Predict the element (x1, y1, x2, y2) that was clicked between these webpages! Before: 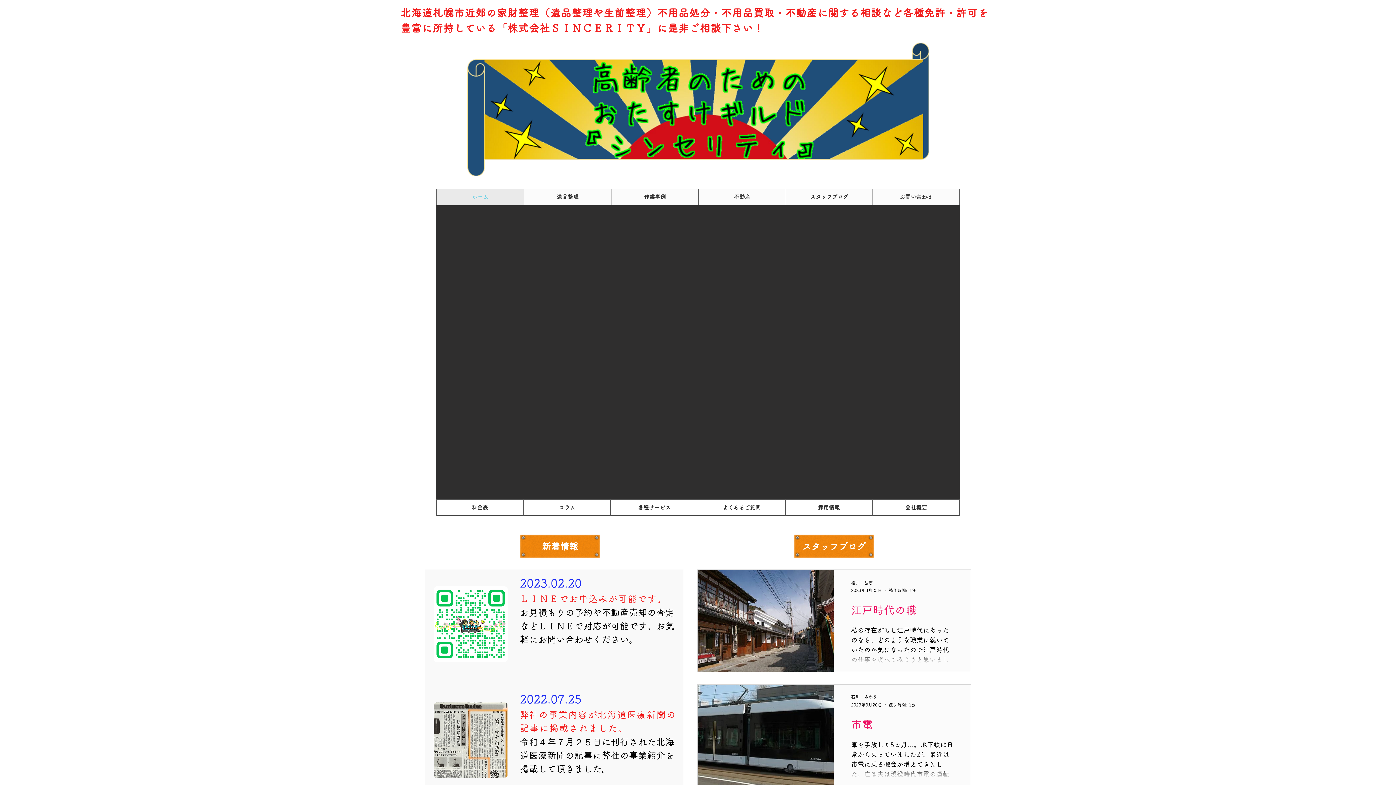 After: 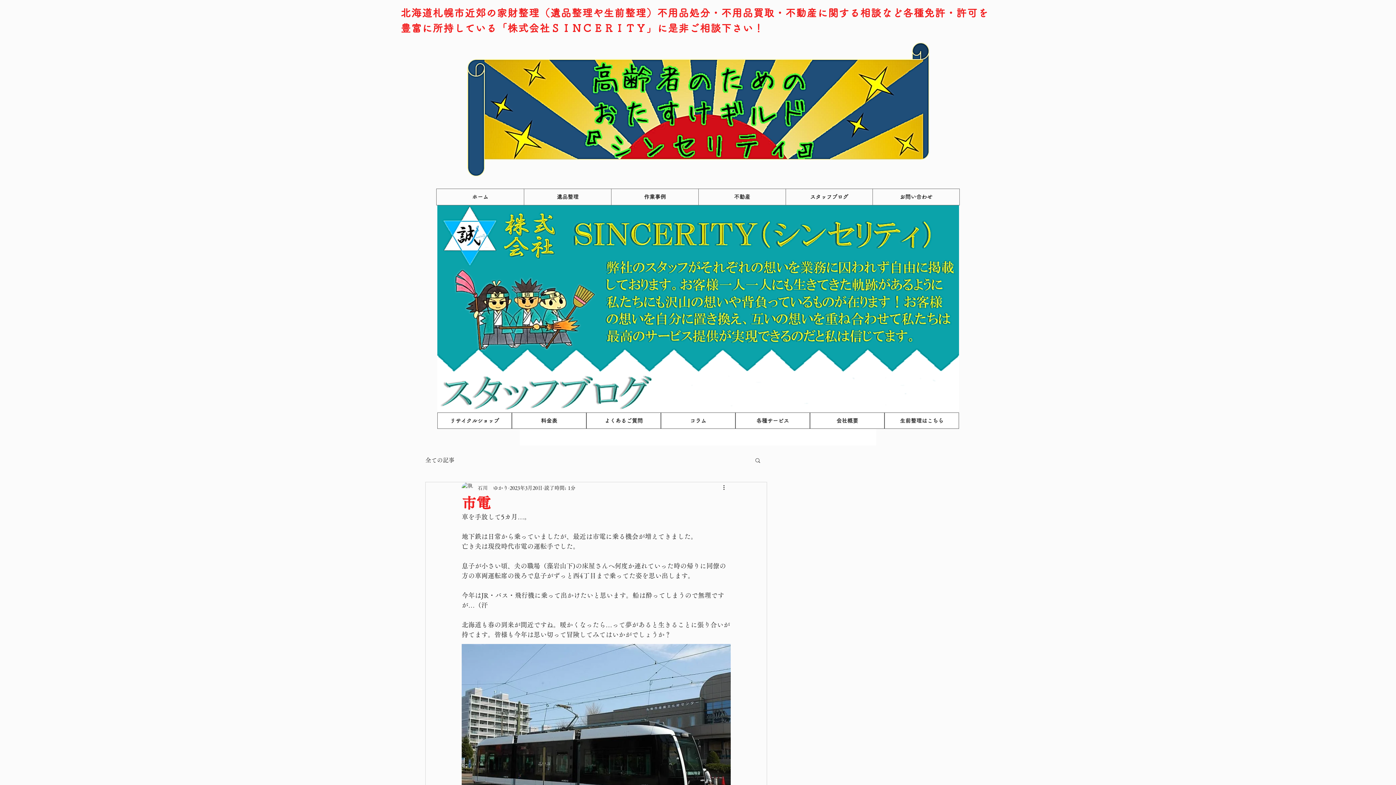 Action: label: 市電 bbox: (851, 713, 953, 740)